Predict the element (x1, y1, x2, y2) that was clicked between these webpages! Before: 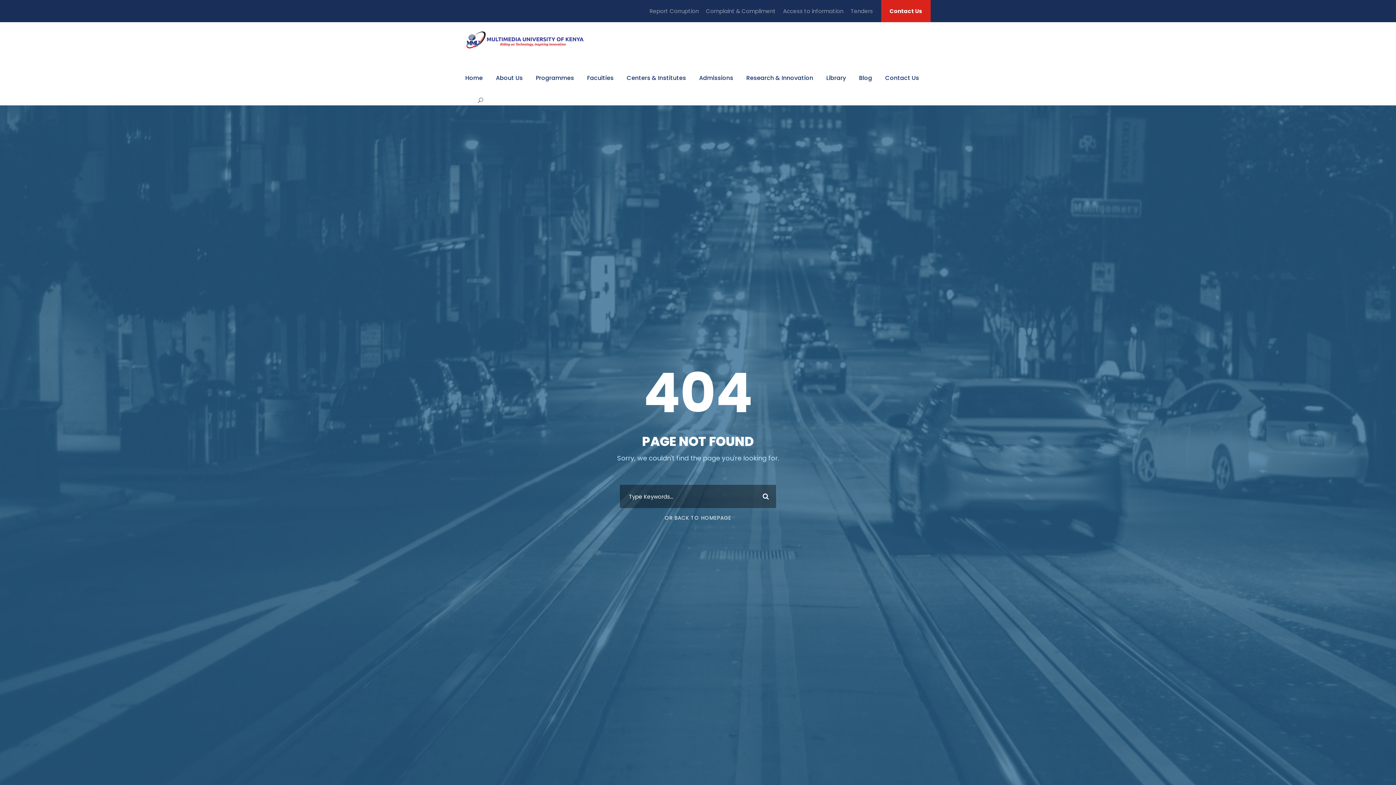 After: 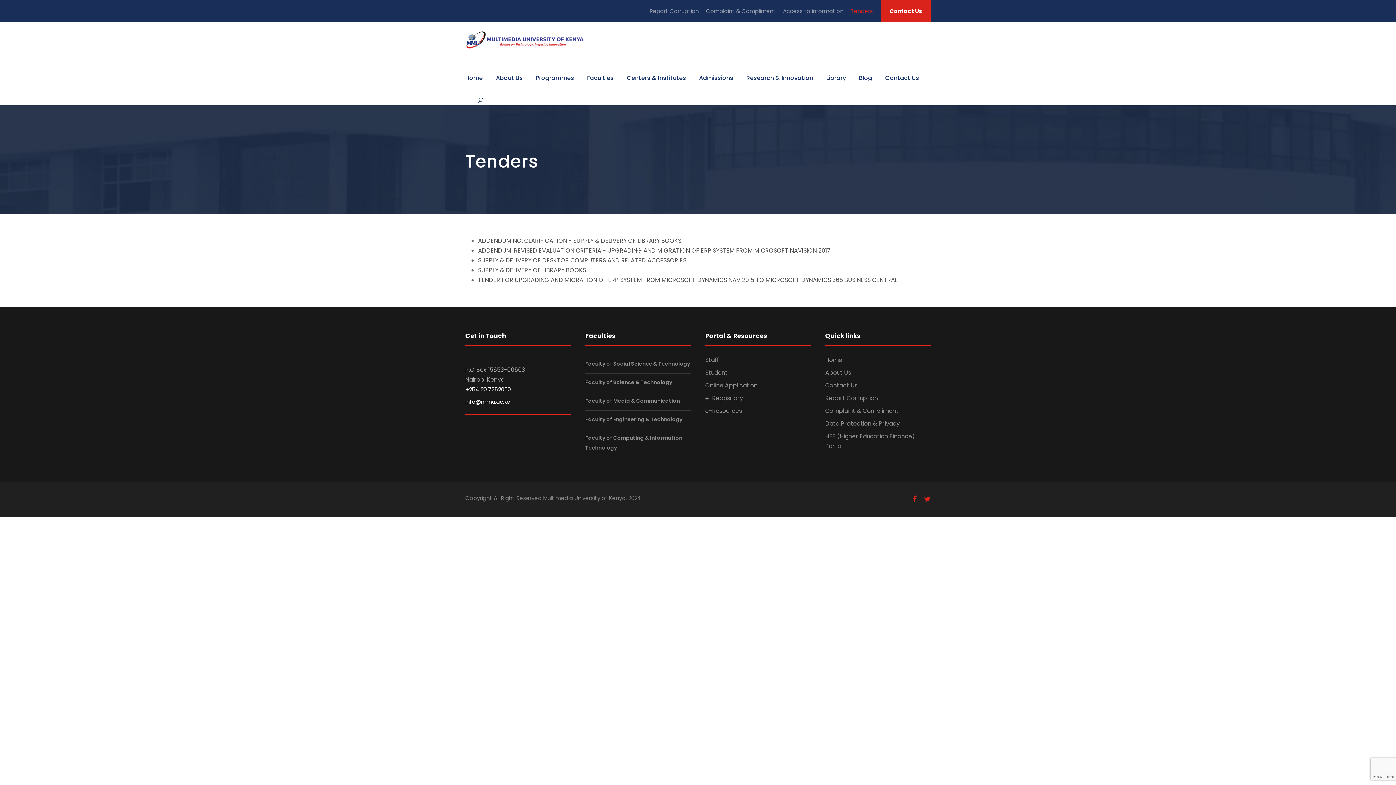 Action: label: Tenders bbox: (850, 7, 873, 21)